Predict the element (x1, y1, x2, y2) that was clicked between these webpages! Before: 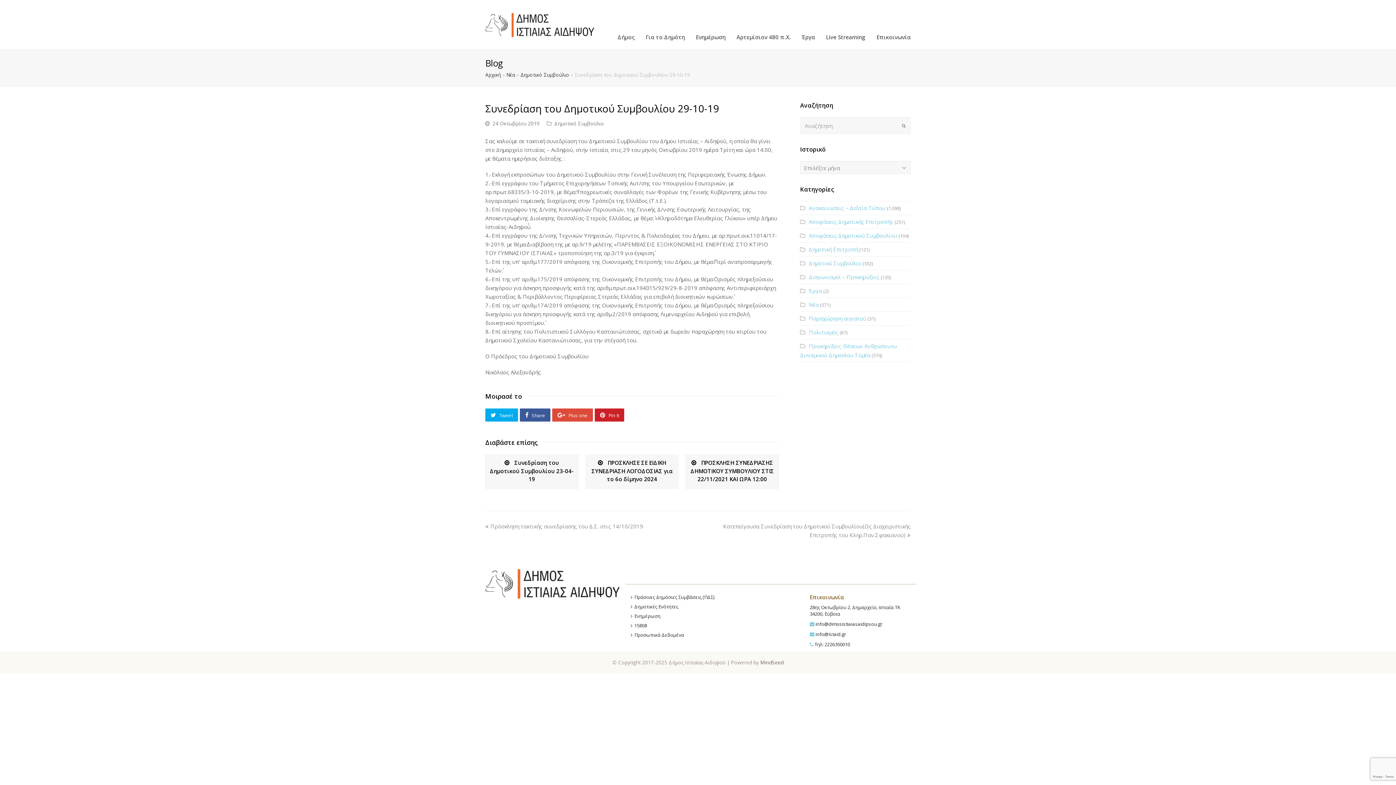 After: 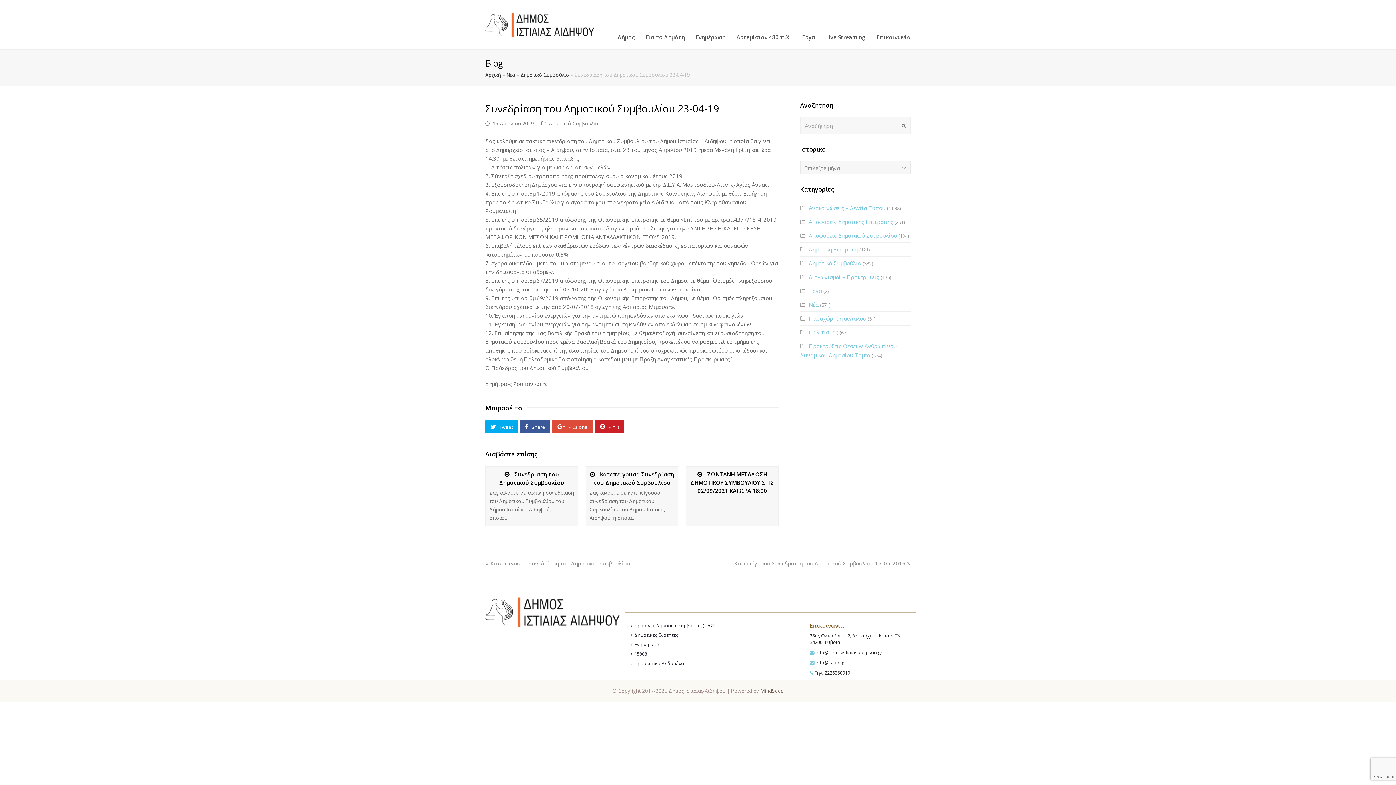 Action: bbox: (489, 459, 573, 482) label: Συνεδρίαση του Δημοτικού Συμβουλίου 23-04-19